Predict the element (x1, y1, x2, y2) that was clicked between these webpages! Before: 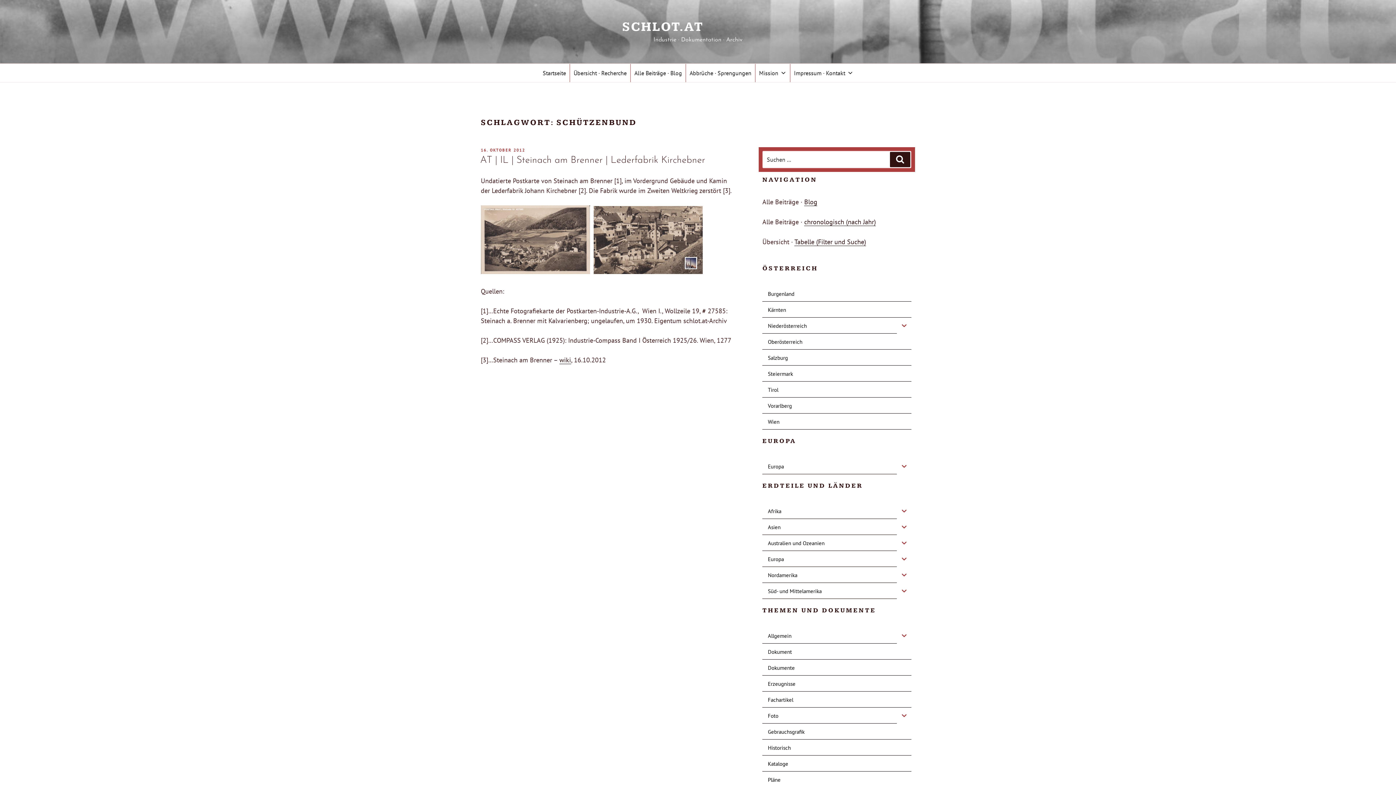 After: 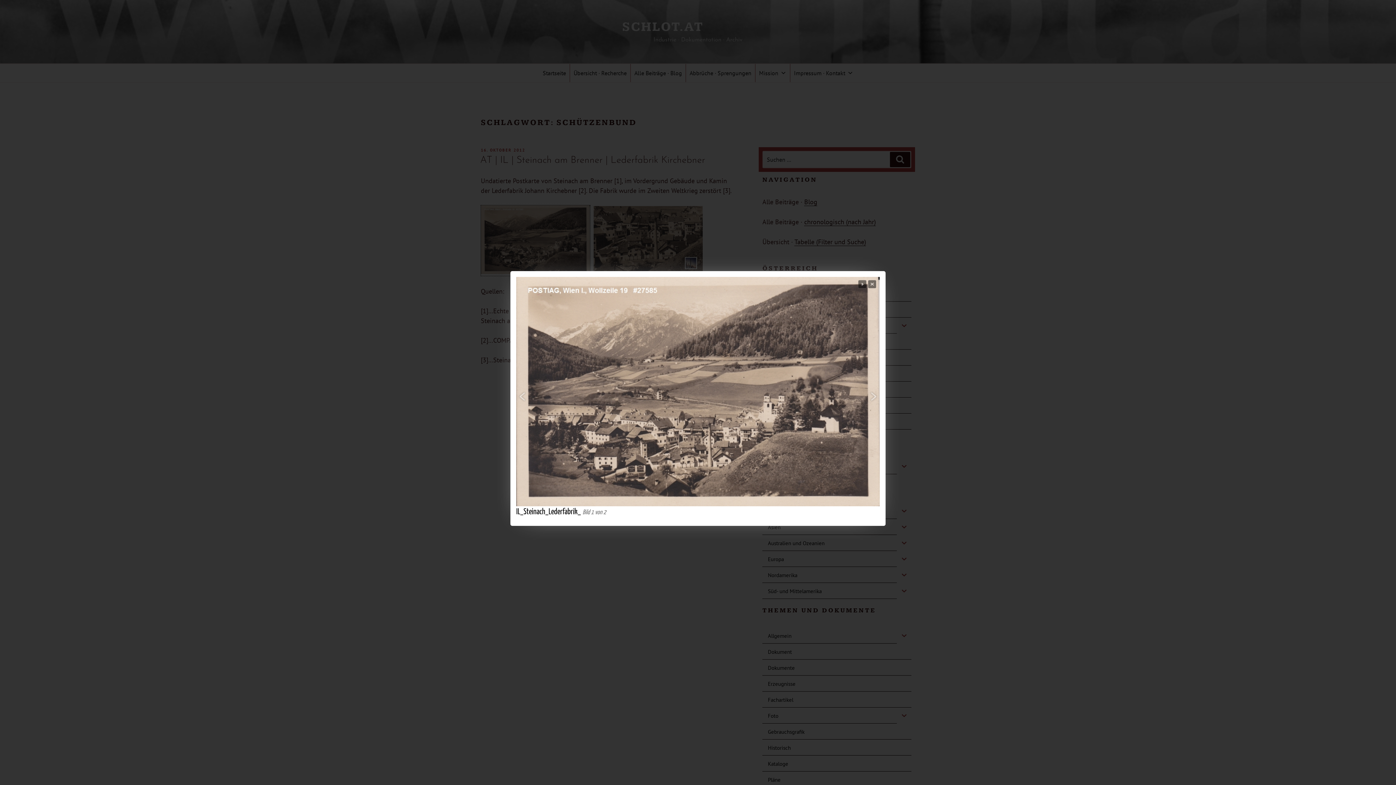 Action: bbox: (481, 267, 590, 276)